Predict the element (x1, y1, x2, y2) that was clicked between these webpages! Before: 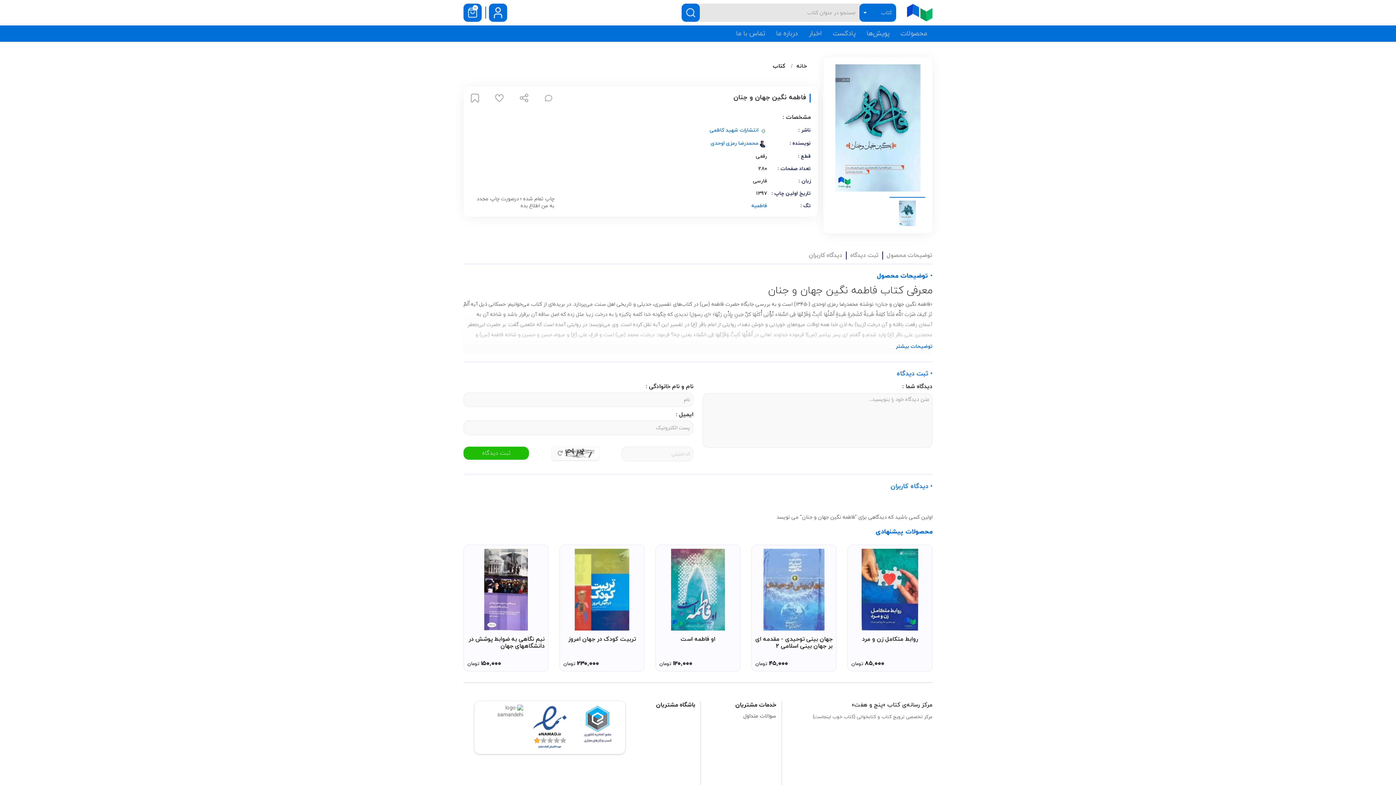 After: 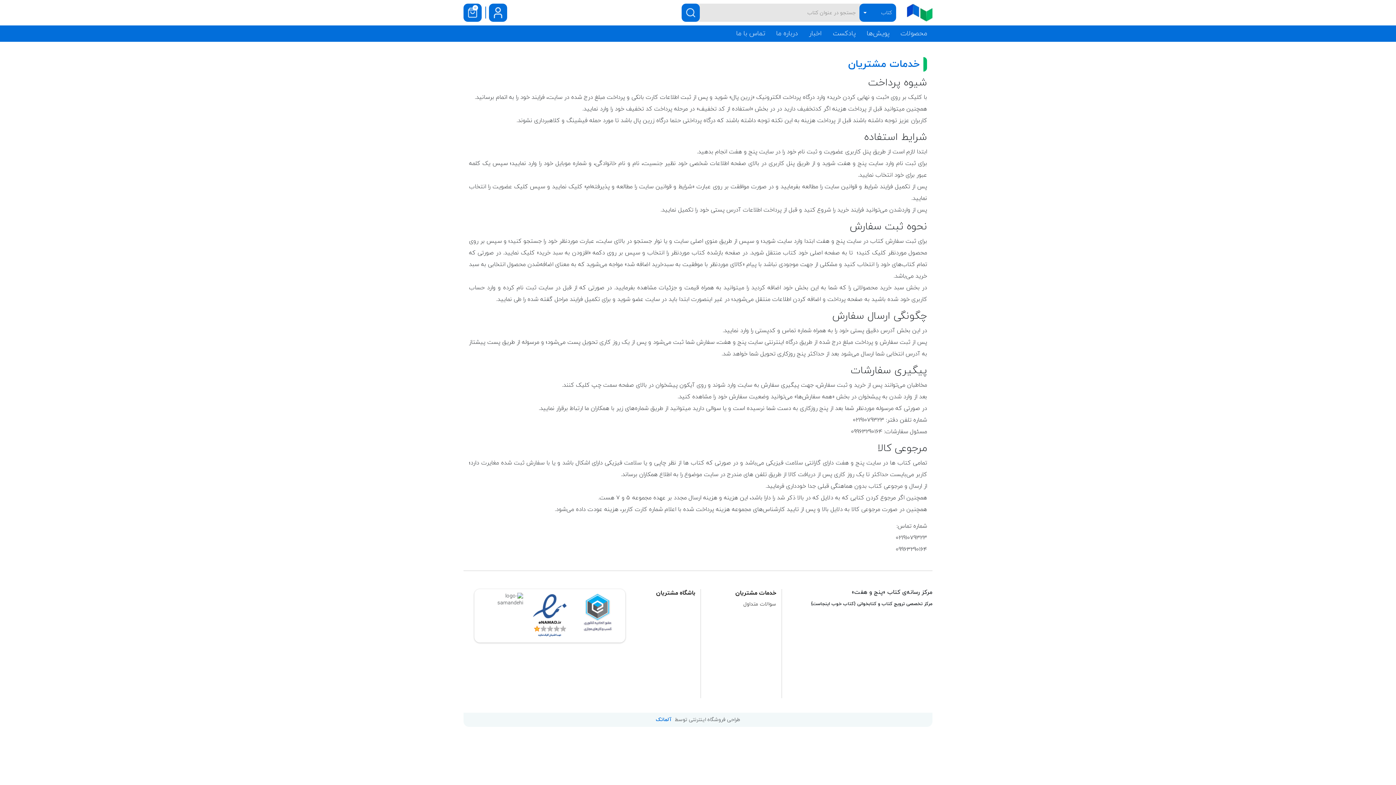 Action: bbox: (704, 701, 776, 709) label: خدمات مشتریان